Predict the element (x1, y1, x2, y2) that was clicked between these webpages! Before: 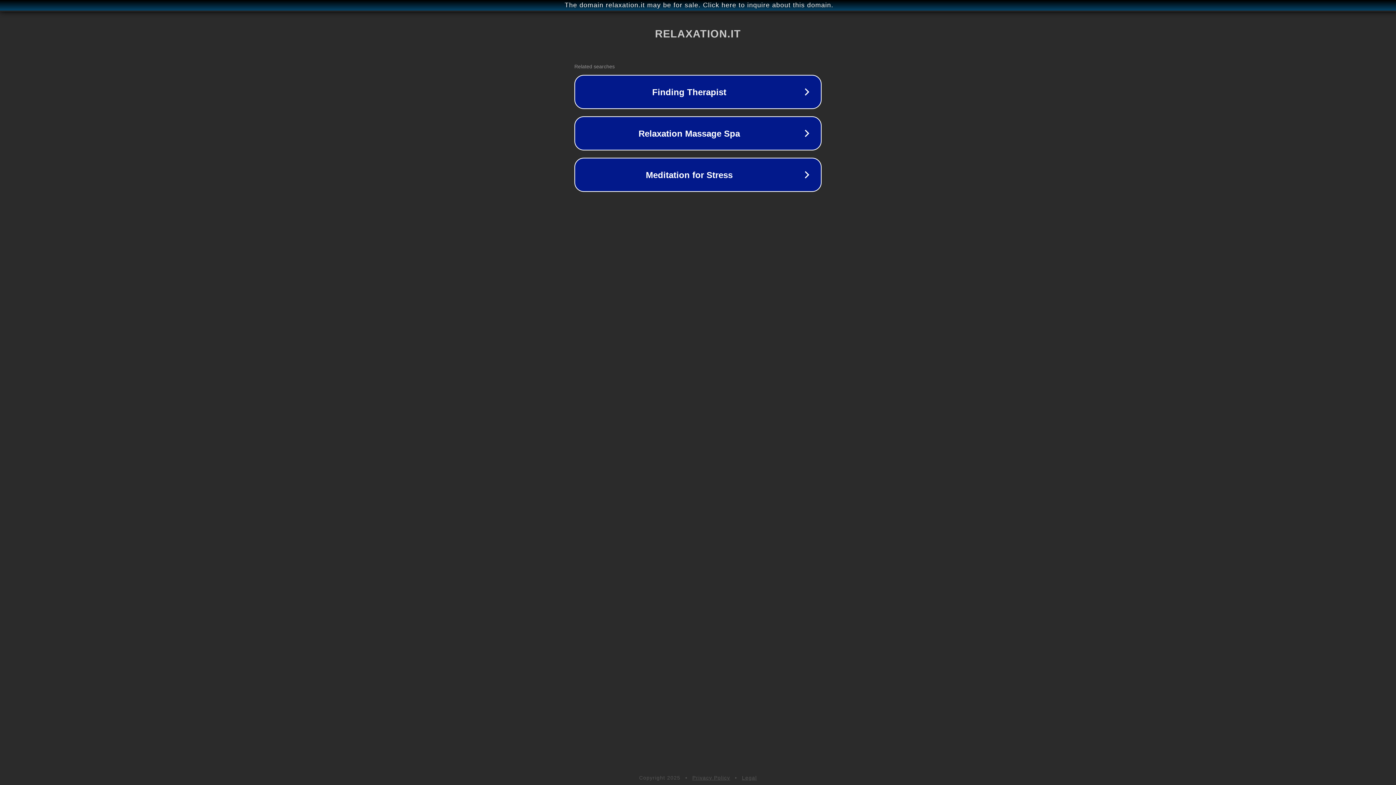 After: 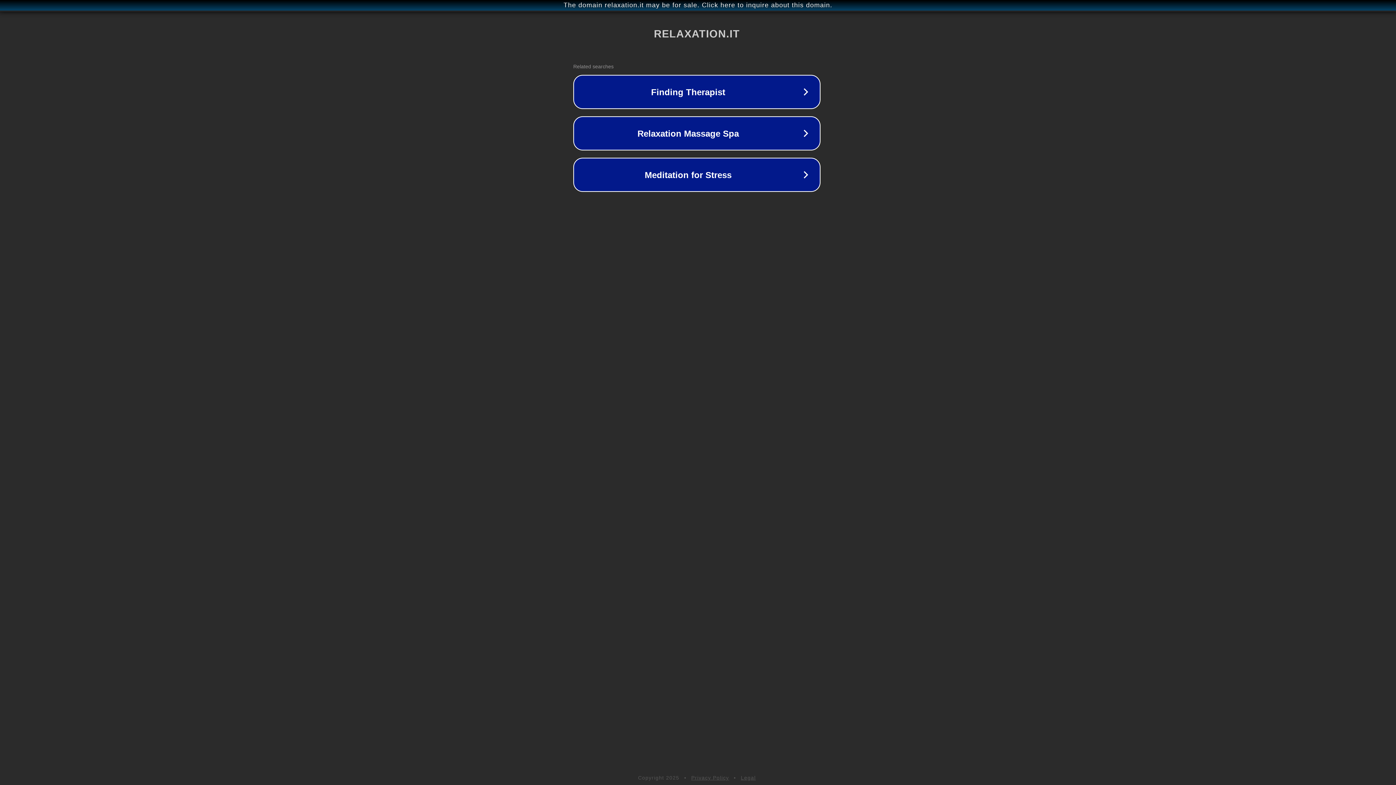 Action: label: The domain relaxation.it may be for sale. Click here to inquire about this domain. bbox: (1, 1, 1397, 9)